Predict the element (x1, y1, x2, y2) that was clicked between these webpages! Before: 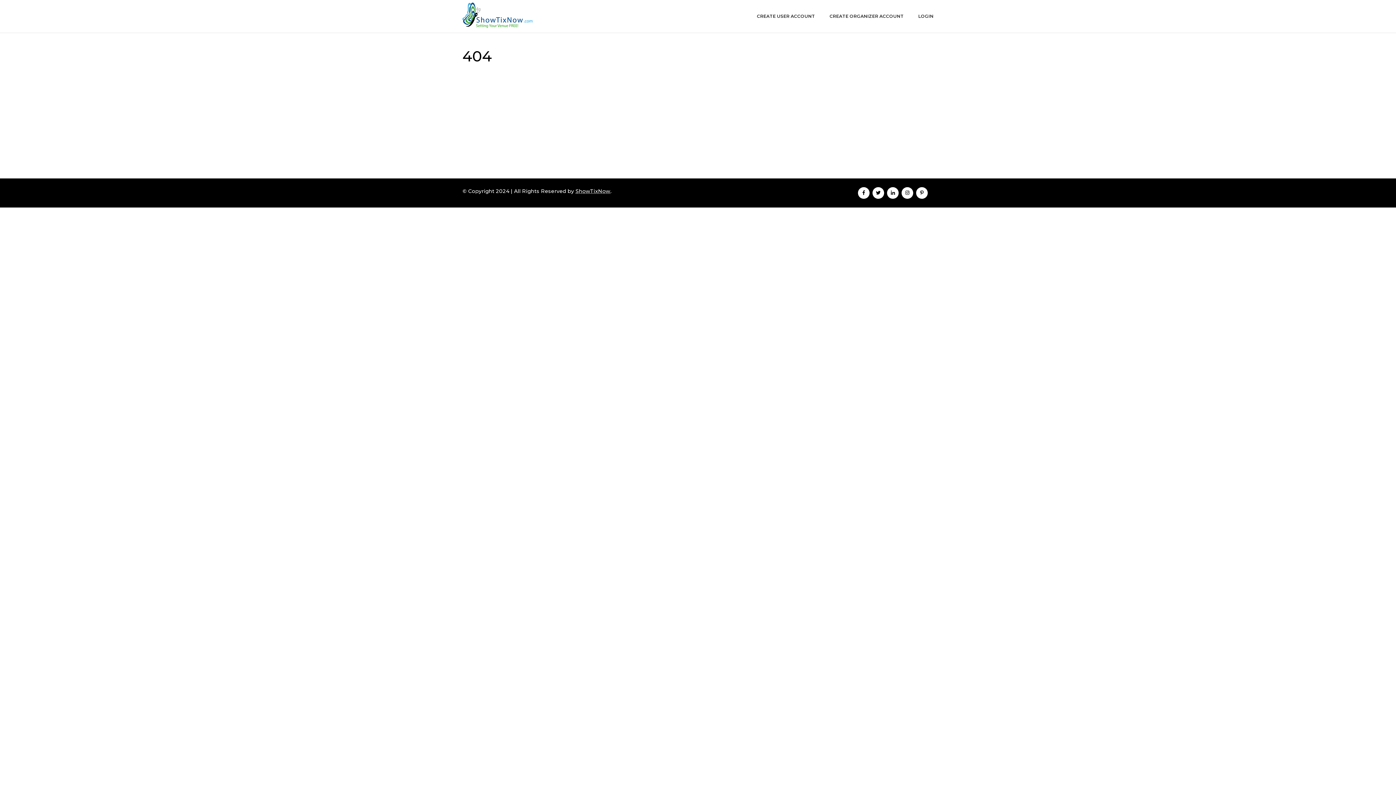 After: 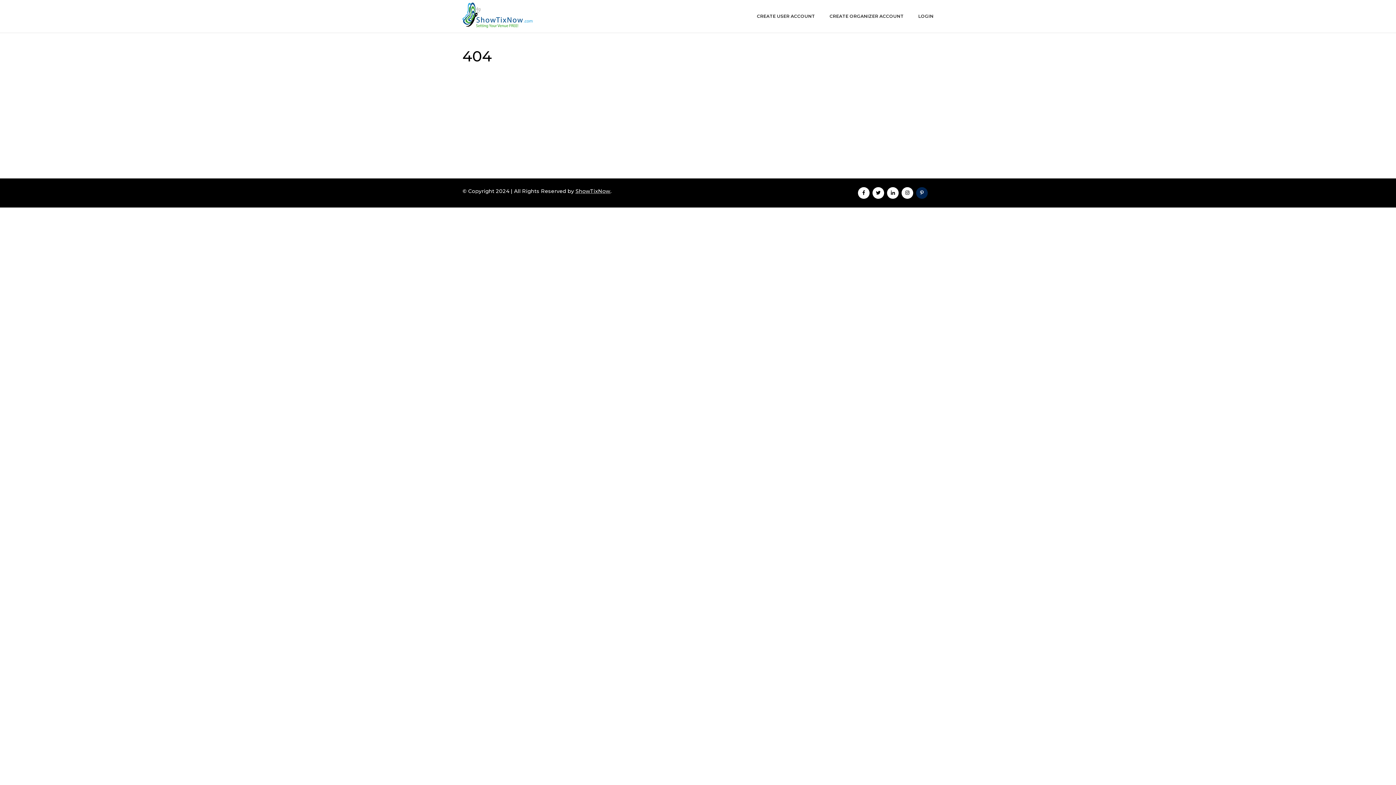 Action: bbox: (916, 187, 928, 198)